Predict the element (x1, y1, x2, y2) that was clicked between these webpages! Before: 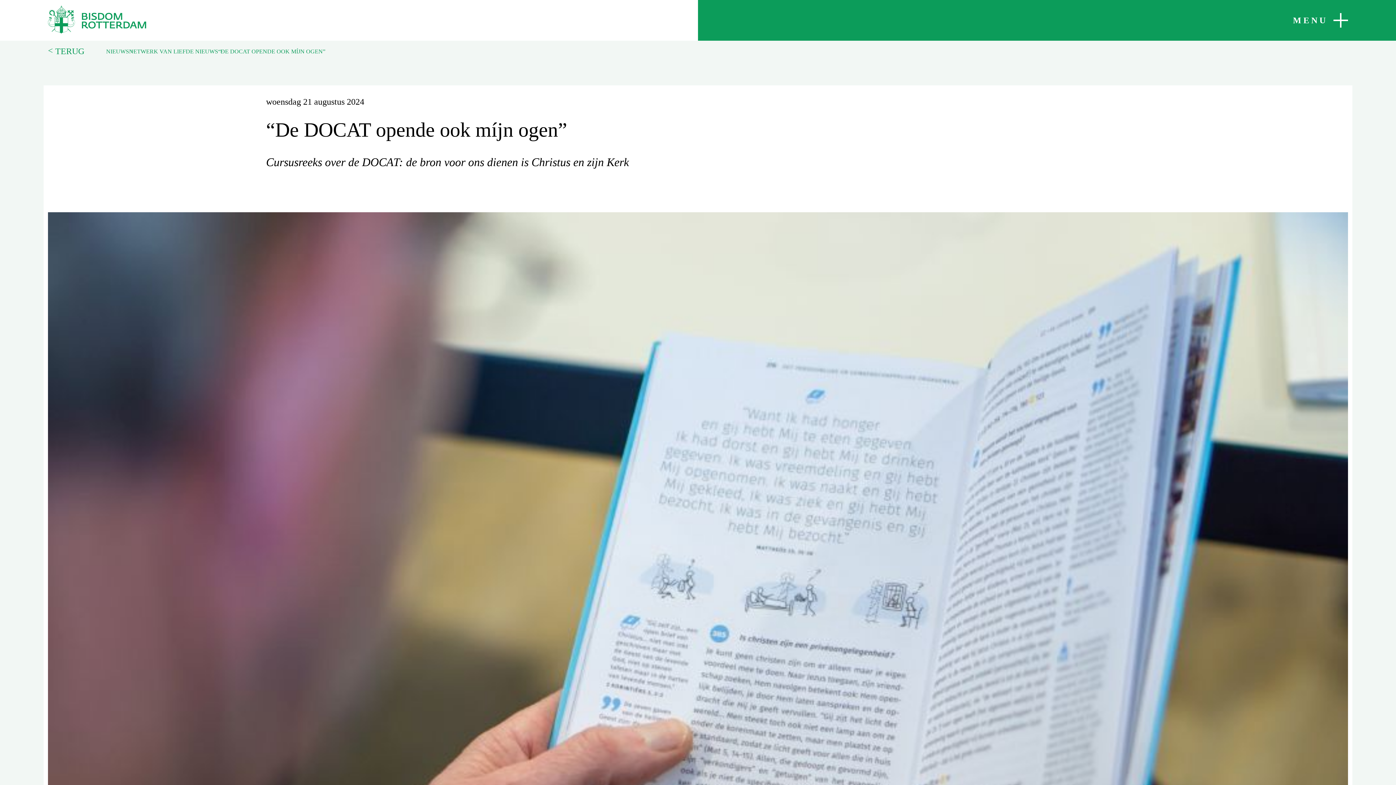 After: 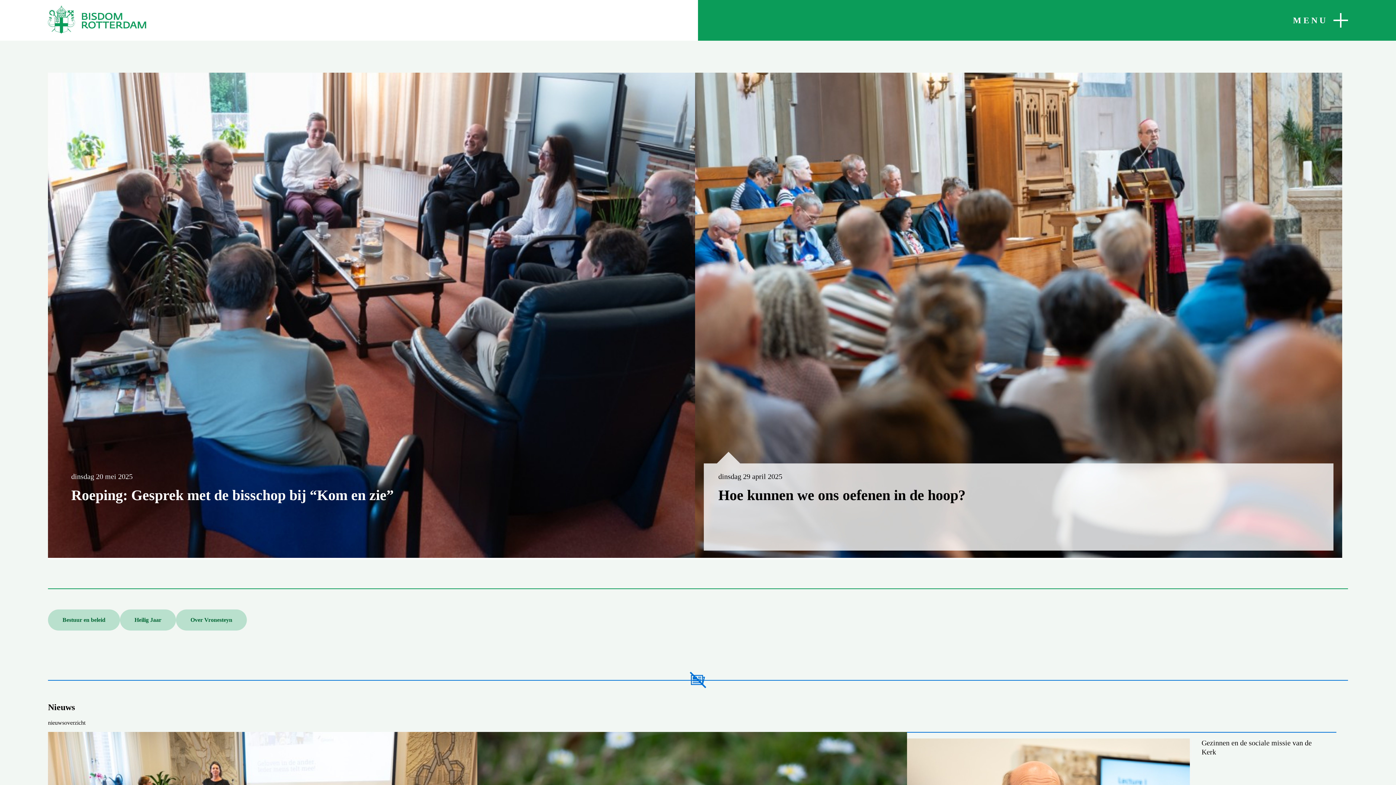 Action: bbox: (48, 5, 698, 35)